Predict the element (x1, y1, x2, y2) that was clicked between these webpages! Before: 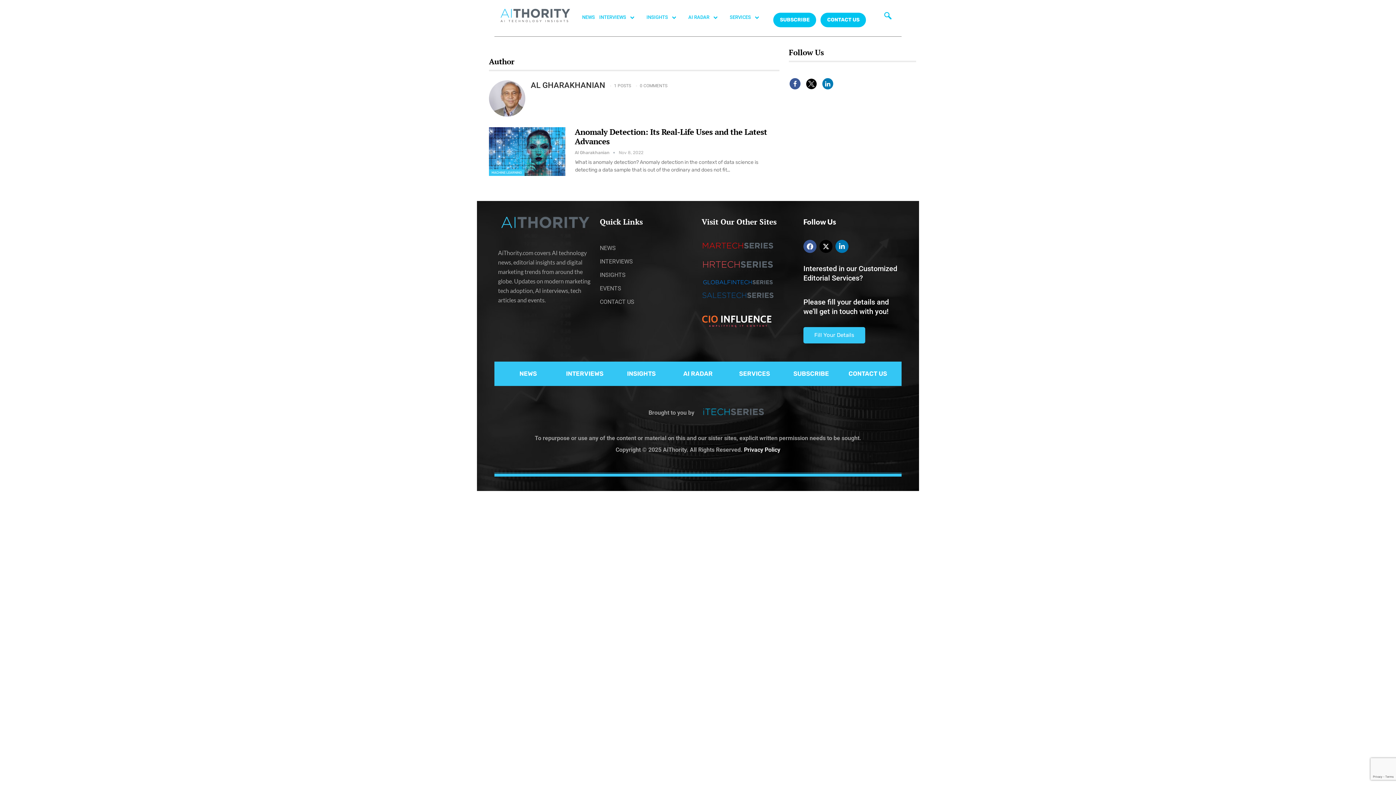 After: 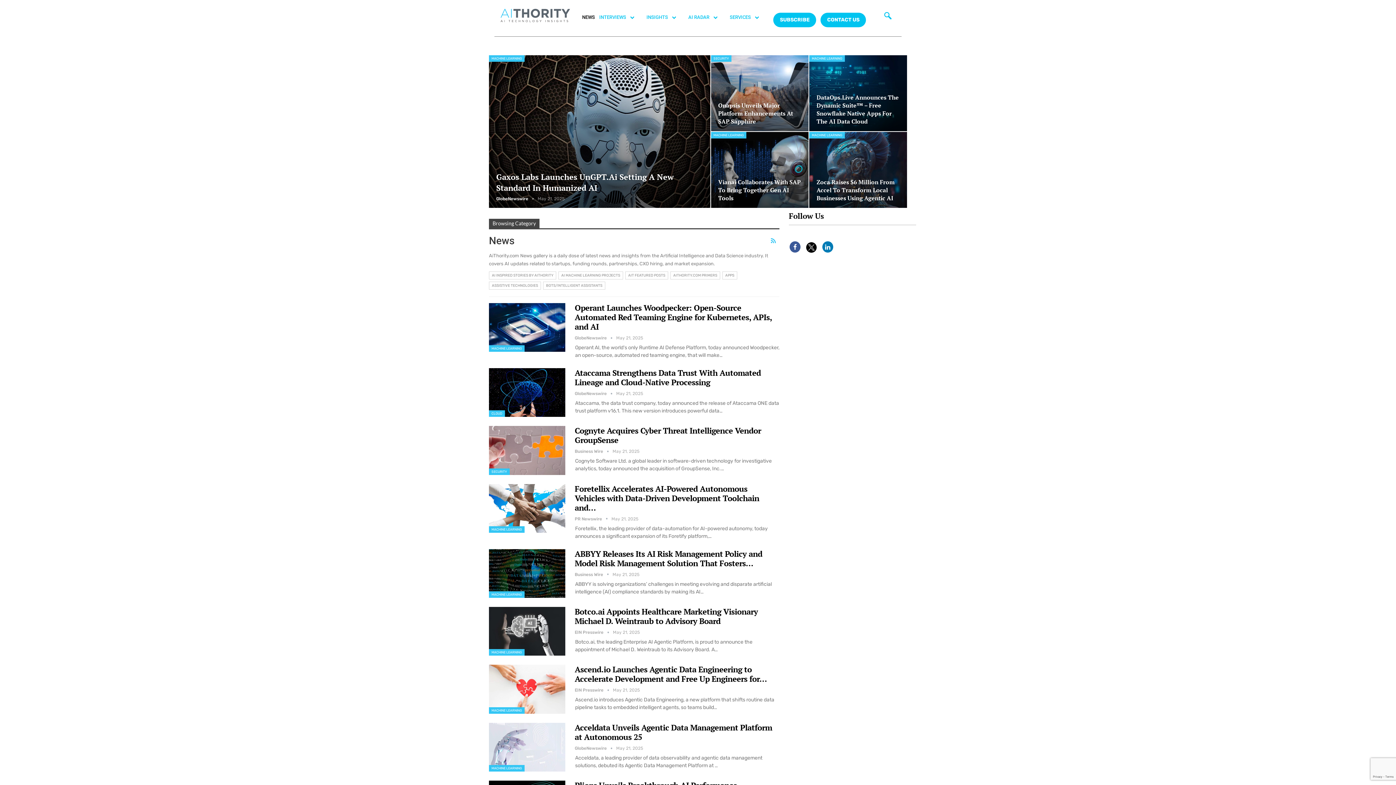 Action: label: NEWS bbox: (519, 370, 537, 377)